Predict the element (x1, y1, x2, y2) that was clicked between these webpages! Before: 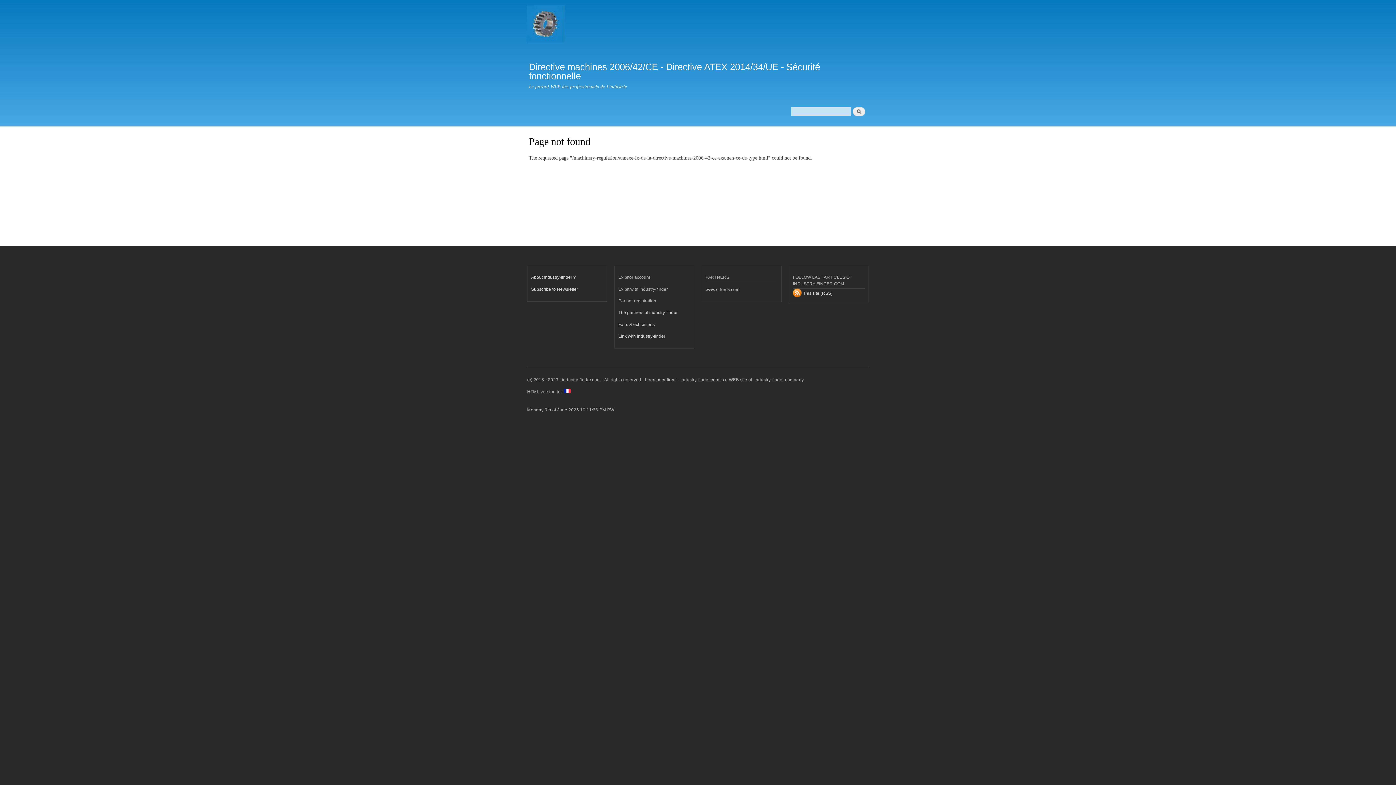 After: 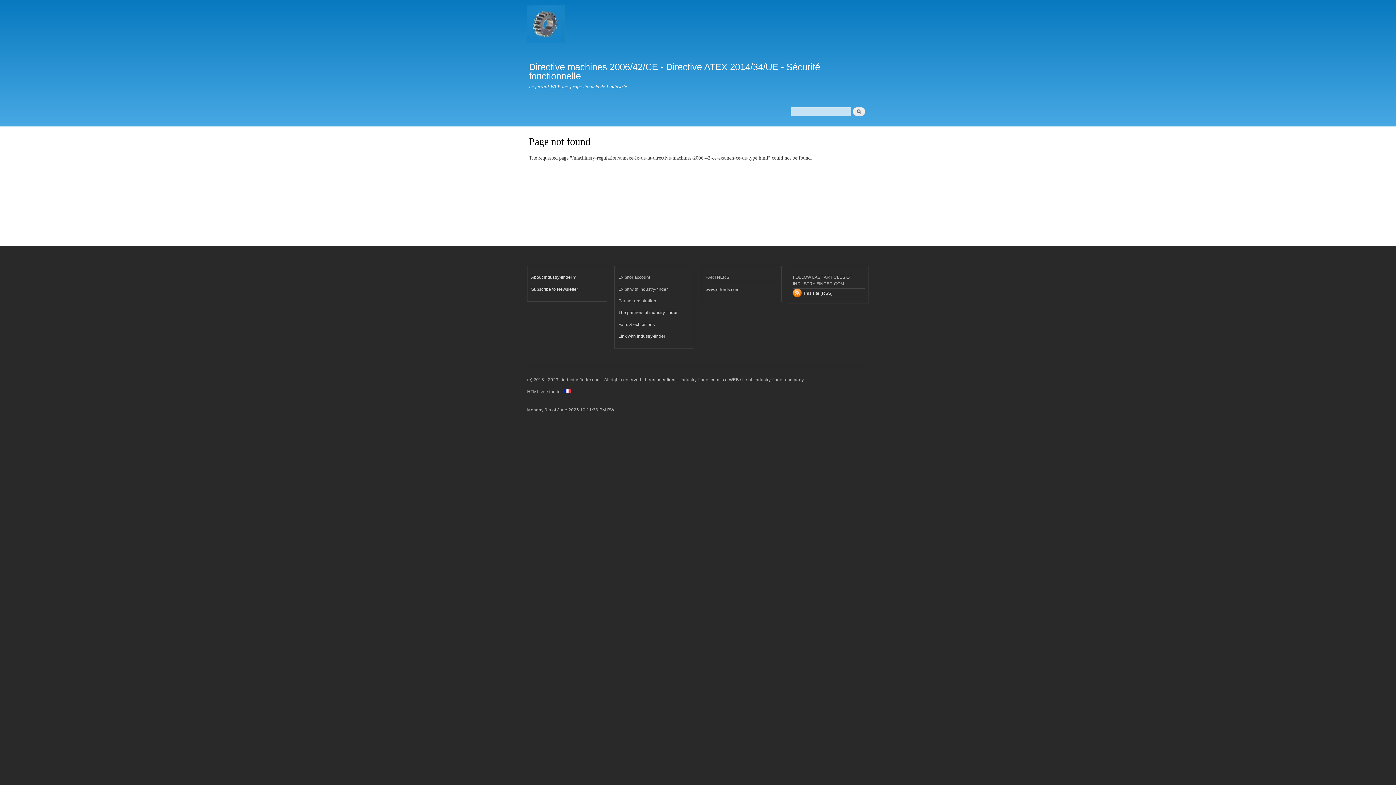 Action: label:   bbox: (563, 389, 570, 394)